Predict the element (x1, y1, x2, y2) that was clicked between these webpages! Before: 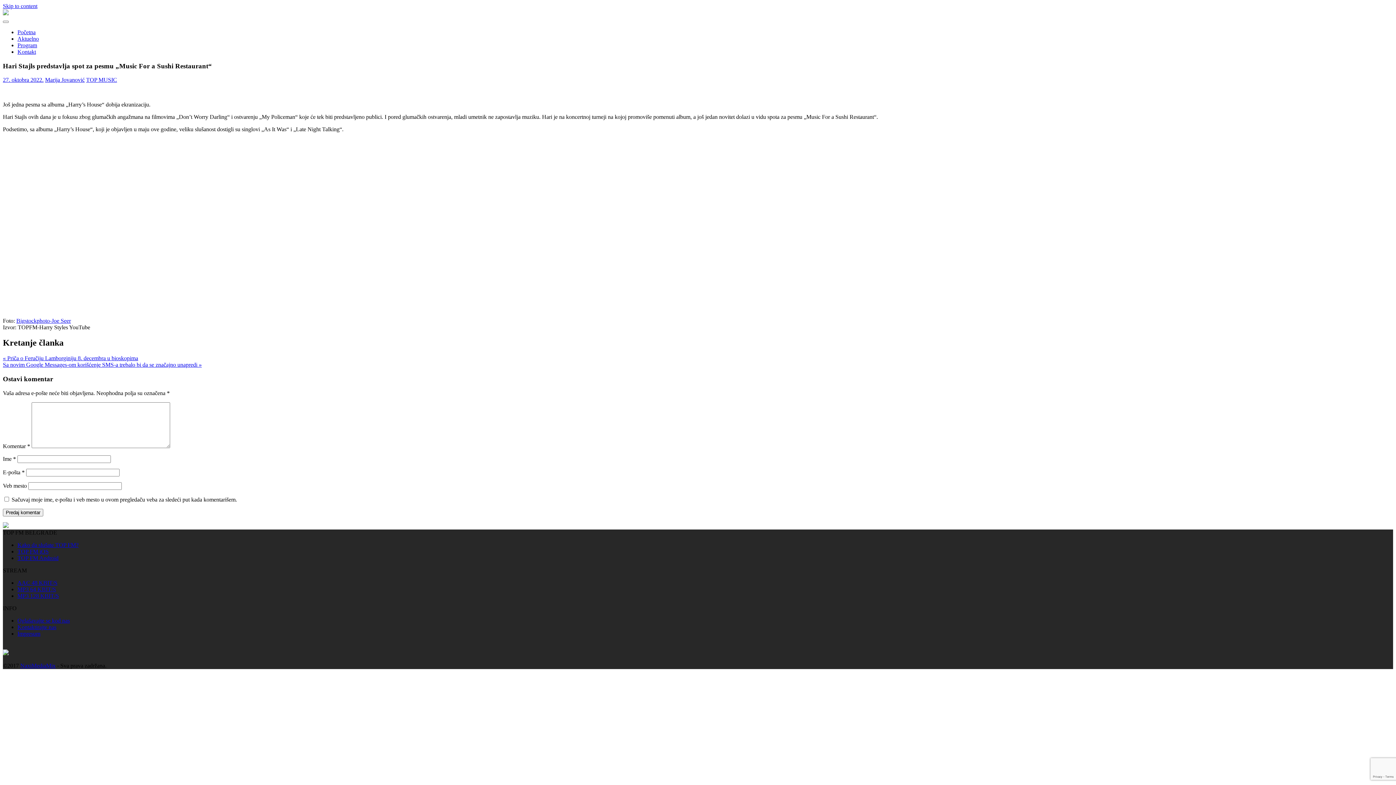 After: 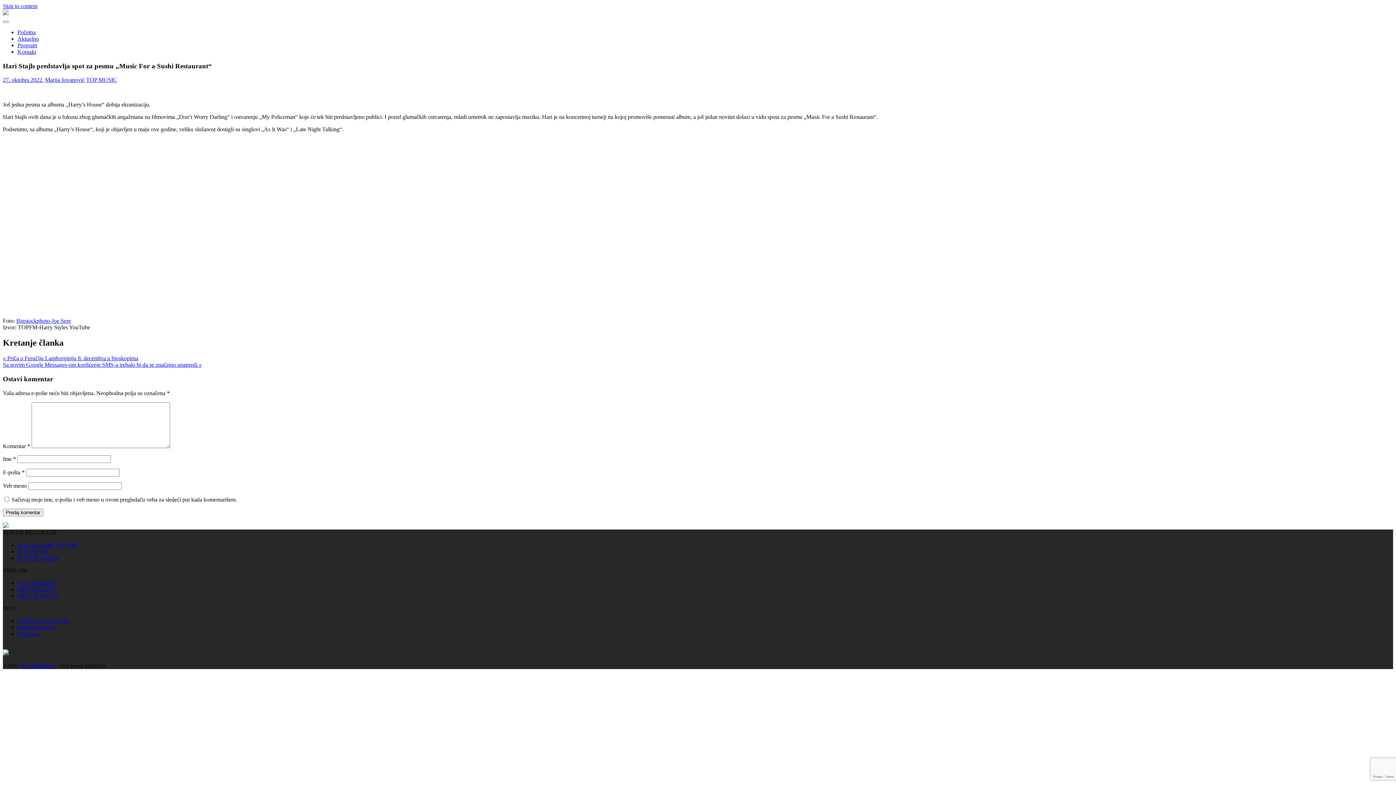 Action: label: TOP FM Android bbox: (17, 555, 58, 561)